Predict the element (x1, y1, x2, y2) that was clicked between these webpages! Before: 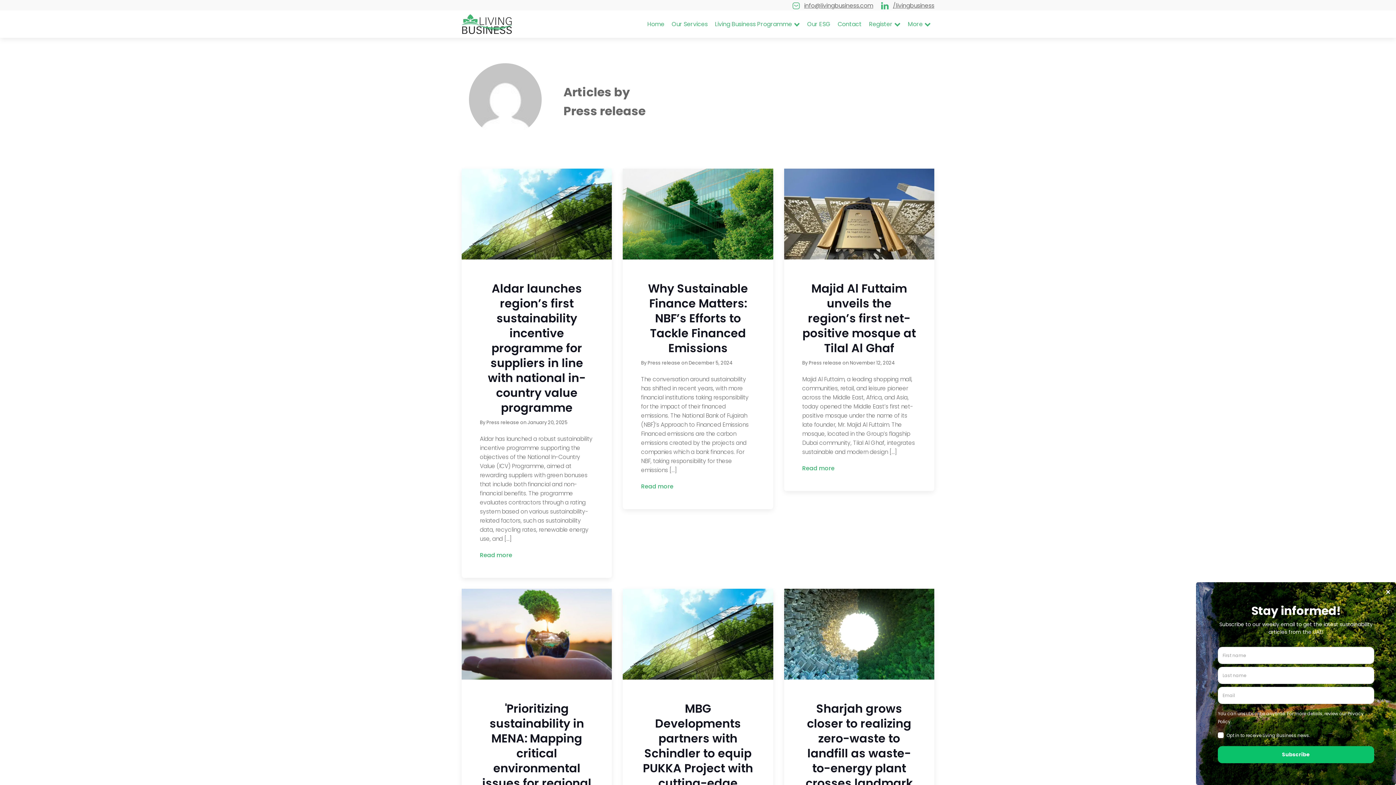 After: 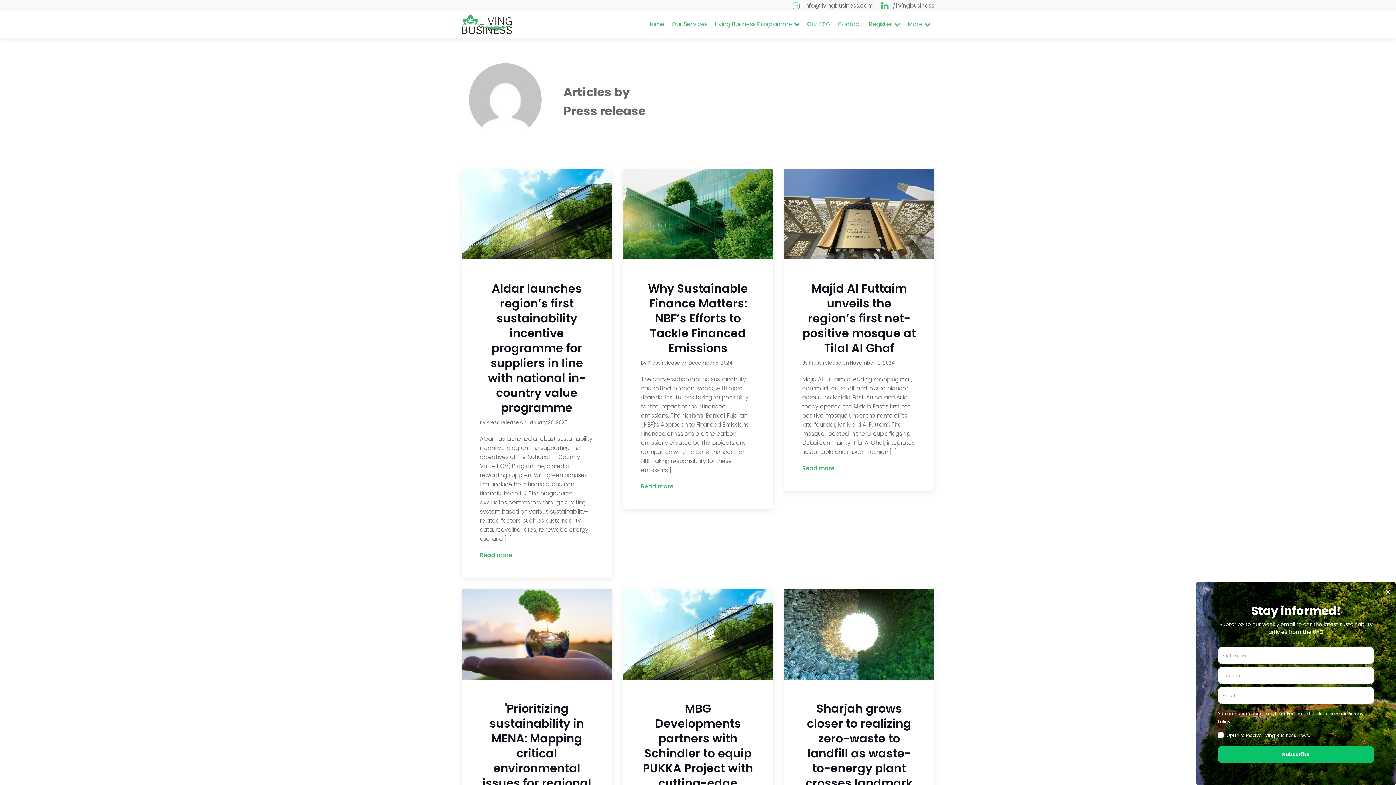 Action: bbox: (804, 1, 873, 10) label: info@livingbusiness.com